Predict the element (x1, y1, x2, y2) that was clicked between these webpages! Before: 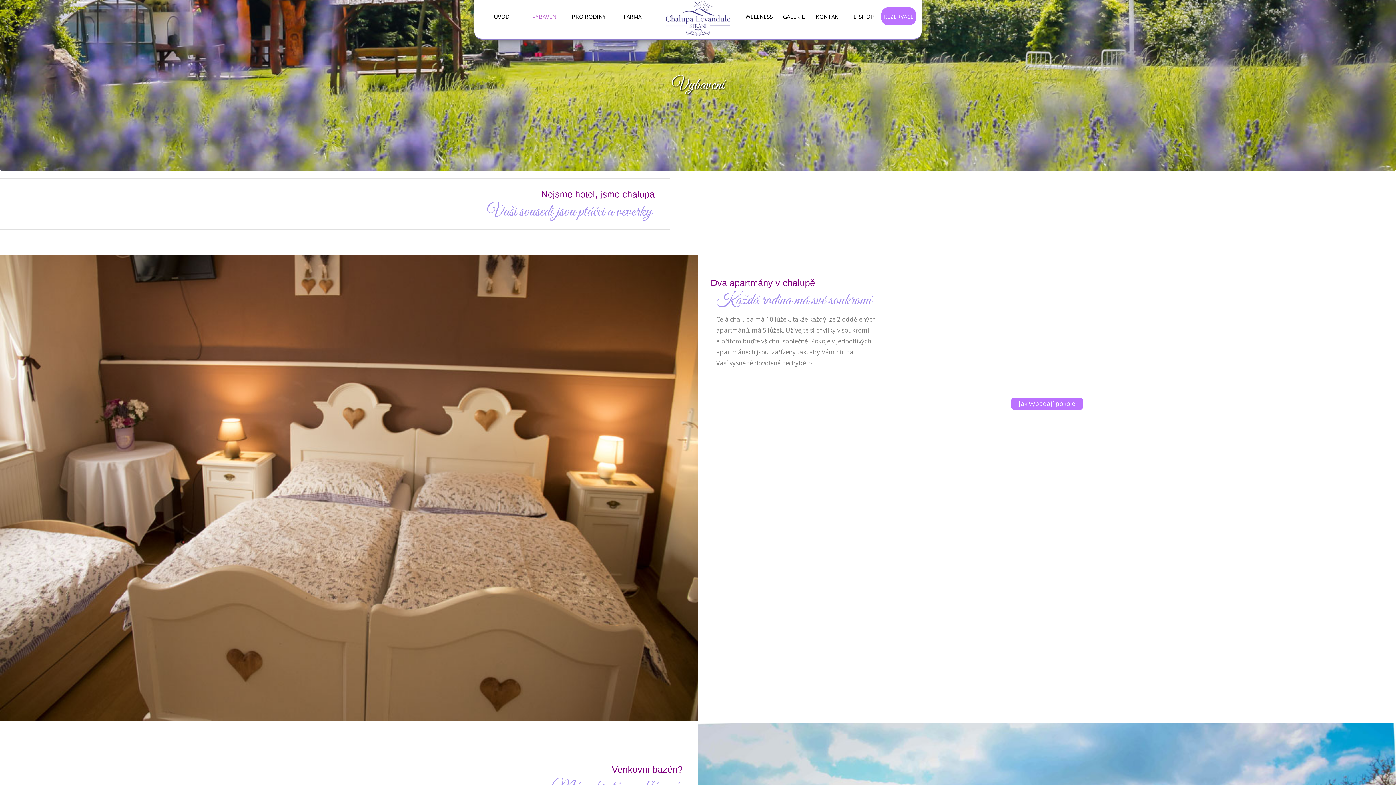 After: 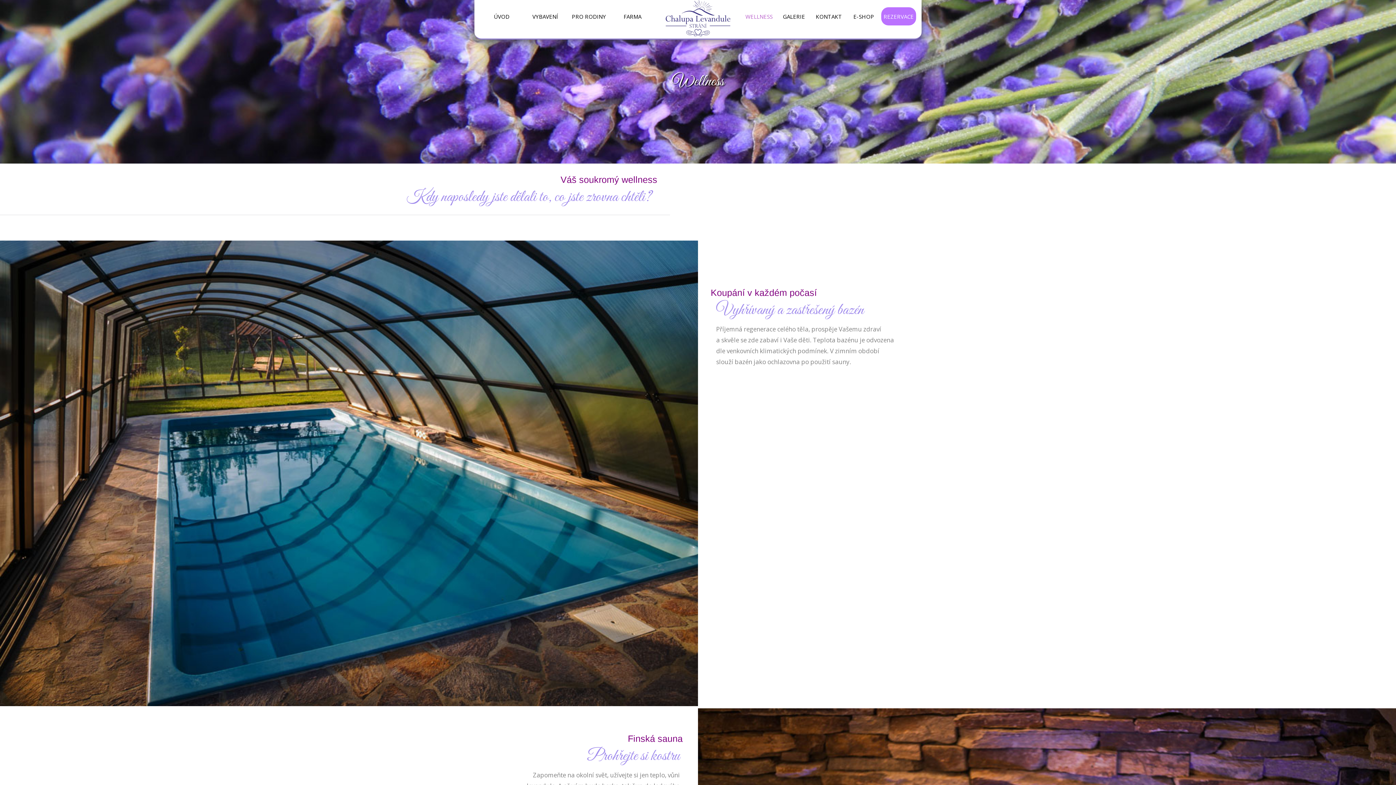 Action: bbox: (745, 12, 772, 20) label: WELLNESS